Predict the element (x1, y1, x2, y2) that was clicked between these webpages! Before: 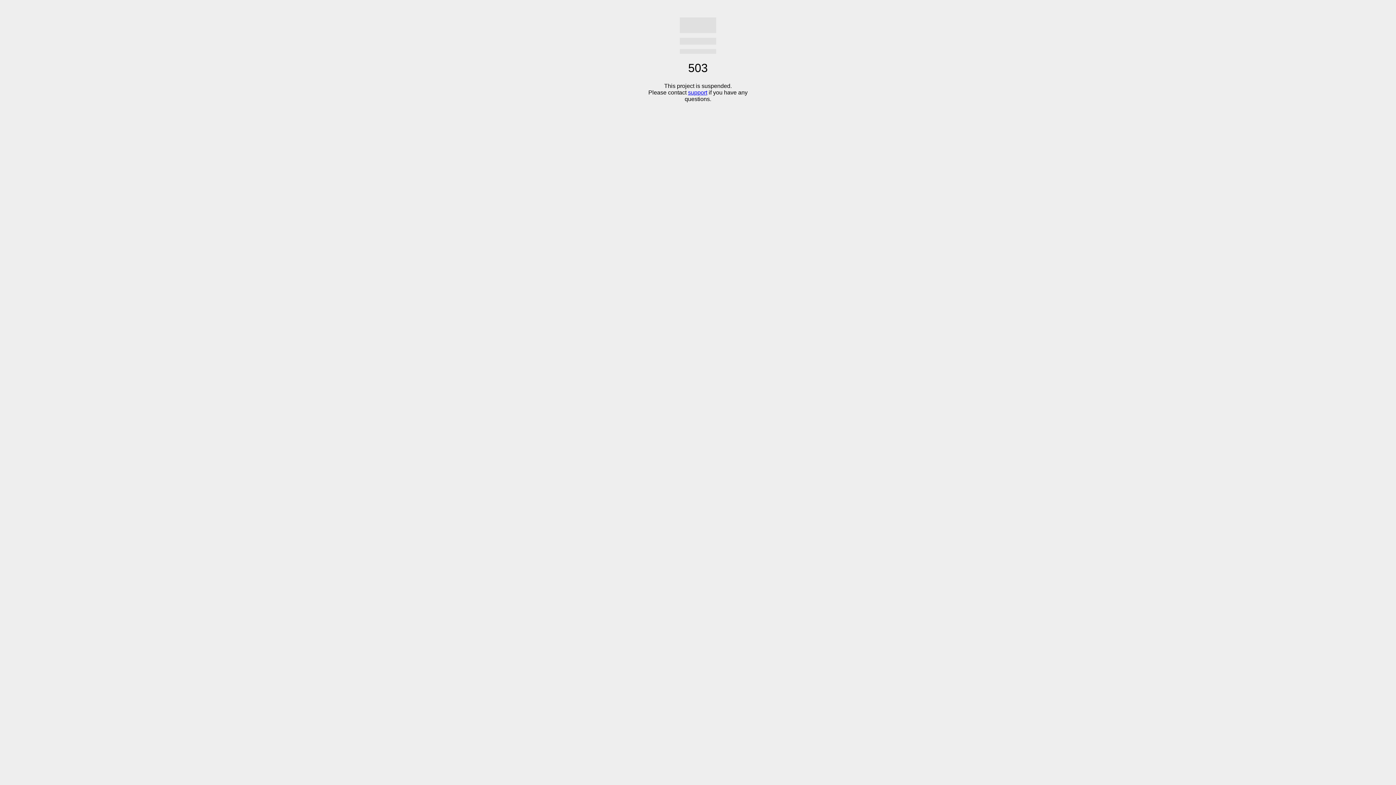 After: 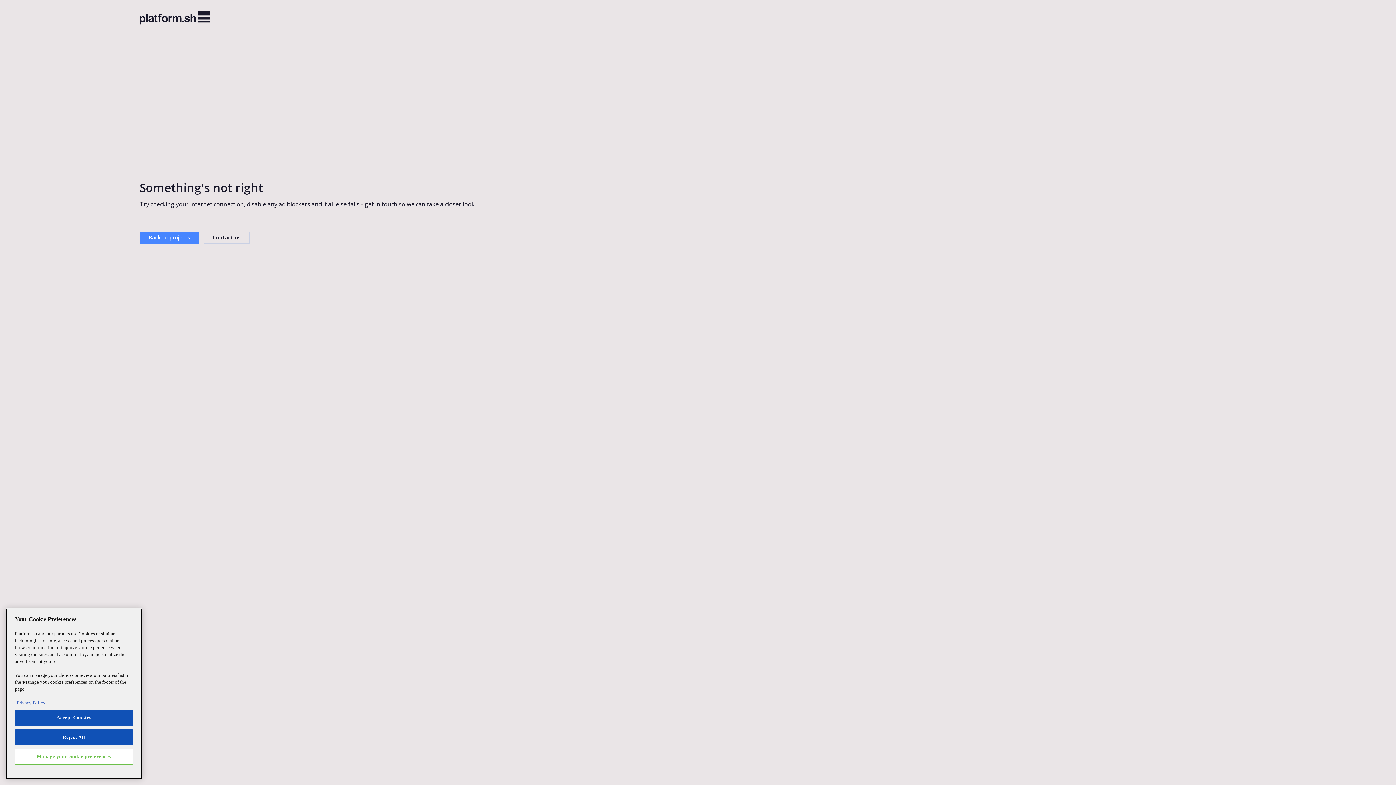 Action: label: support bbox: (688, 89, 707, 95)